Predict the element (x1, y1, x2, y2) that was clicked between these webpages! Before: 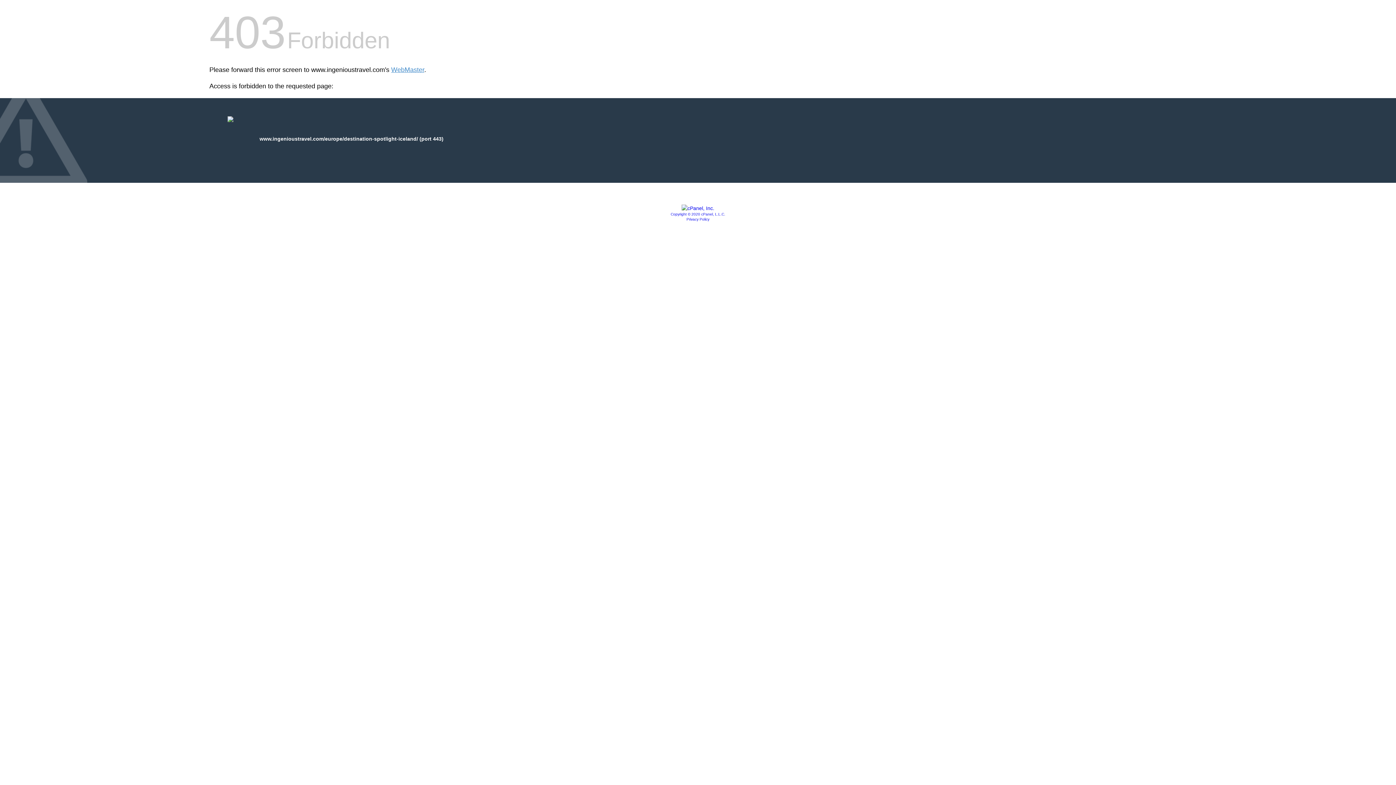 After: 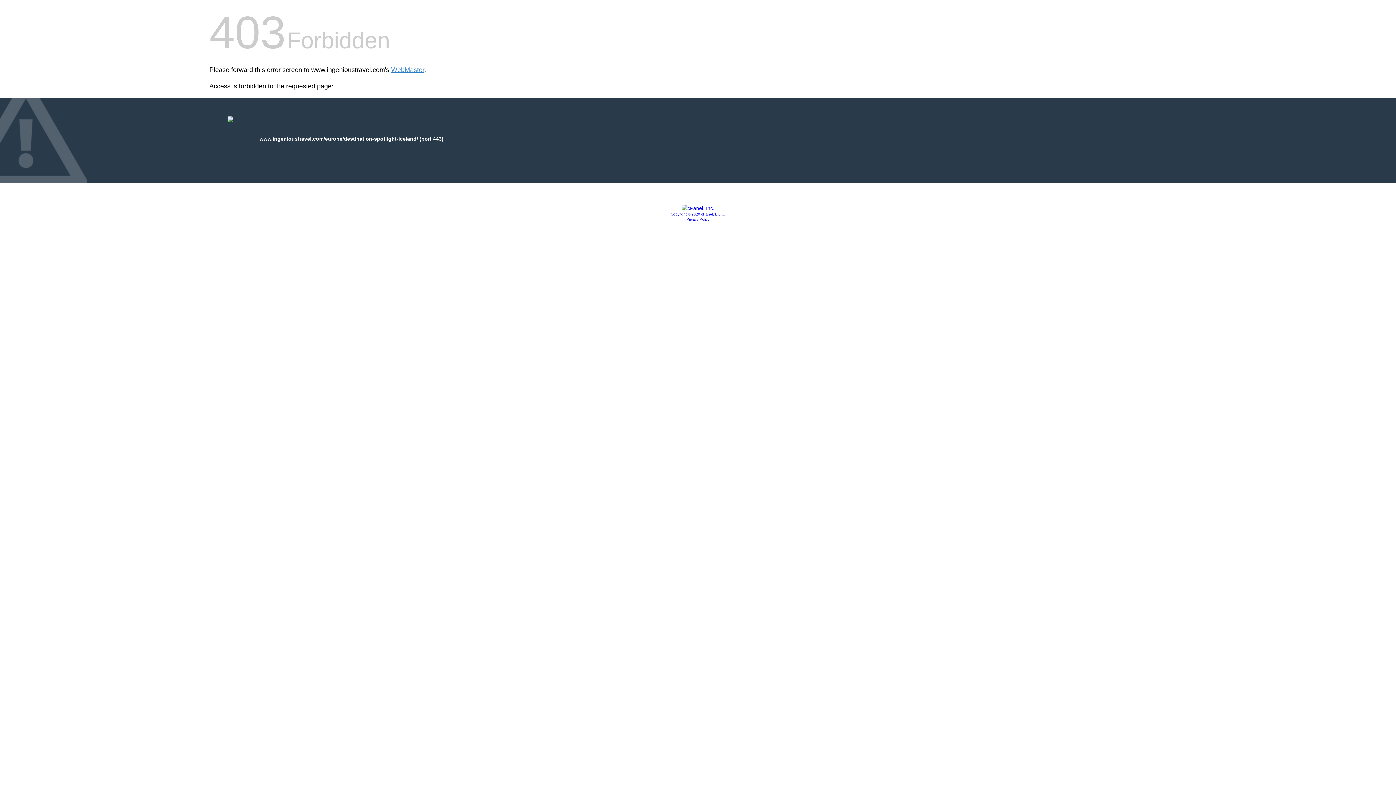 Action: label: Privacy Policy bbox: (686, 217, 709, 221)